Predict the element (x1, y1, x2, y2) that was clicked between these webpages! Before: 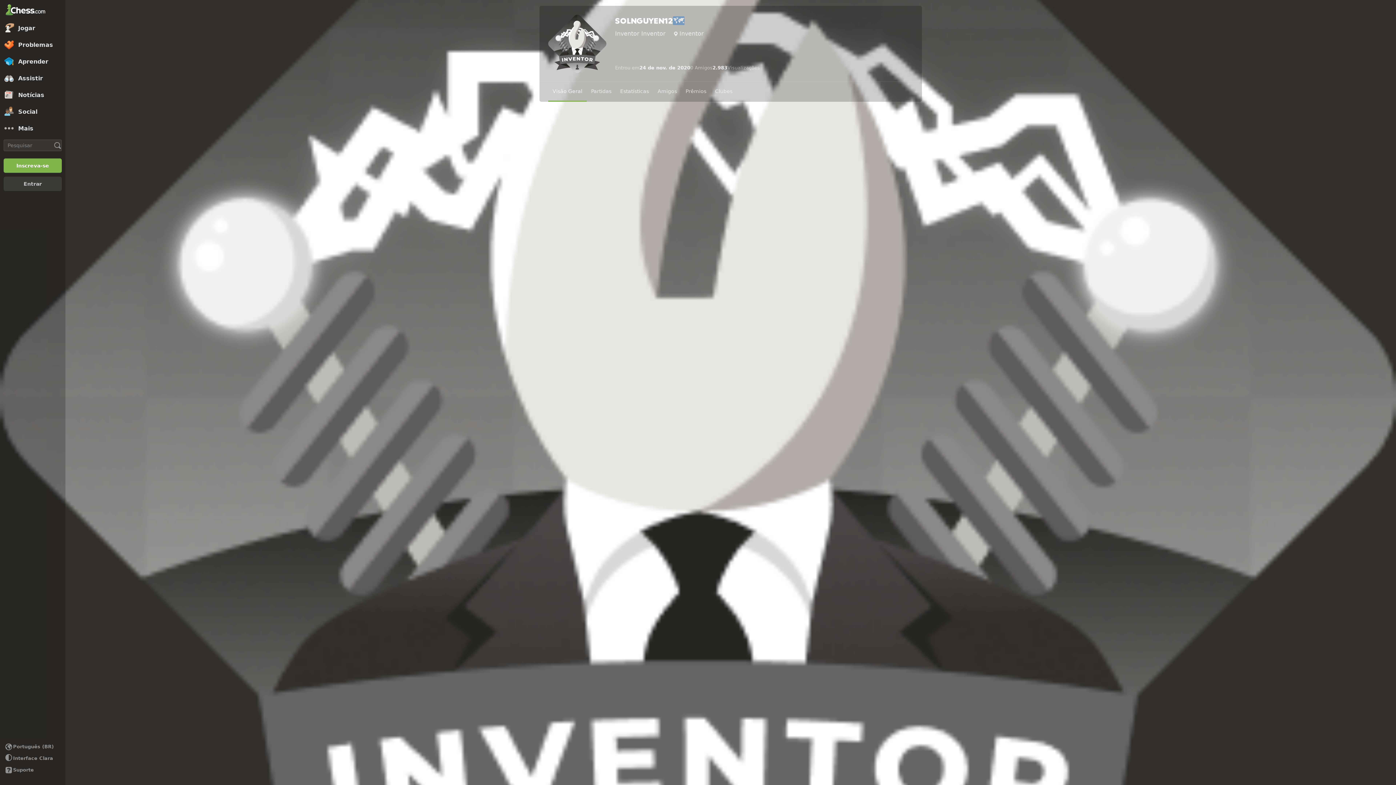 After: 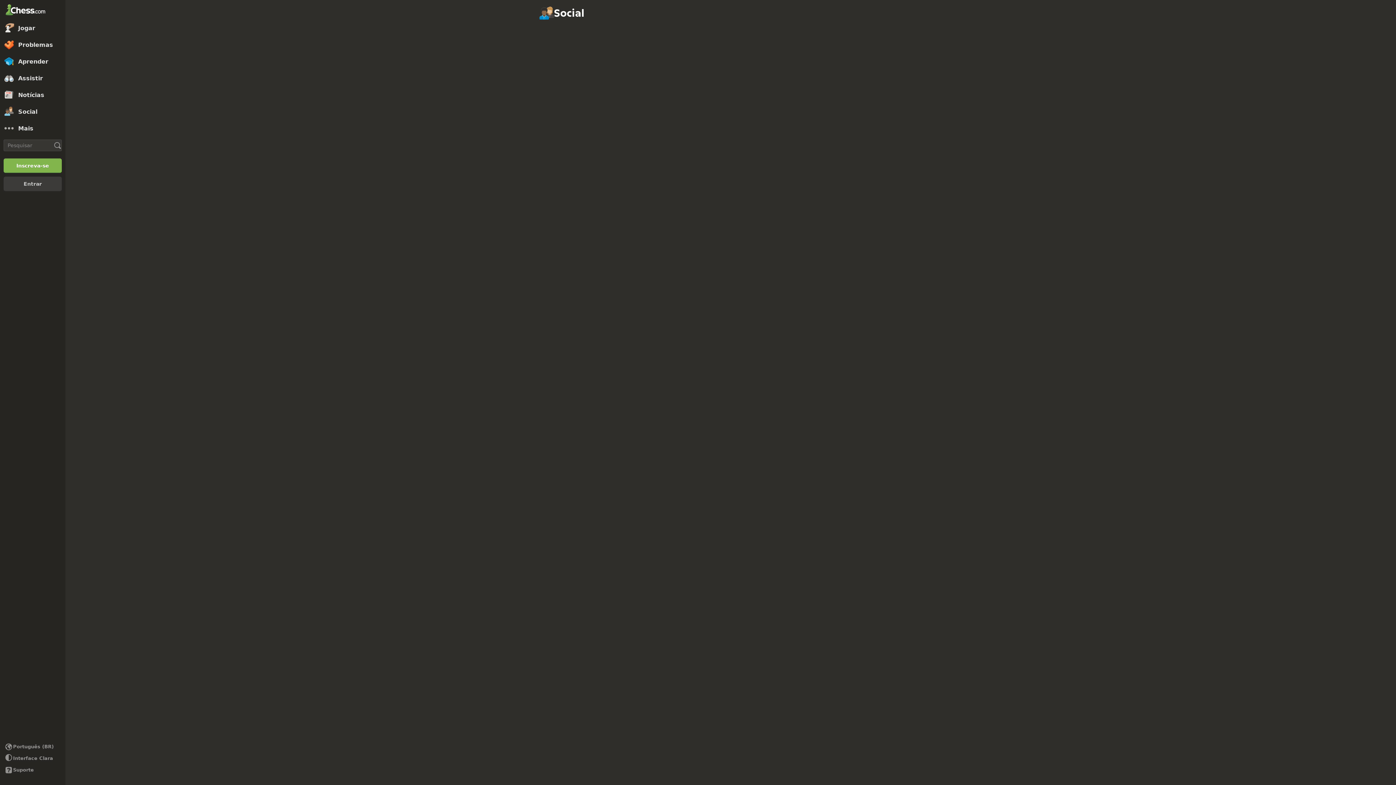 Action: bbox: (0, 103, 65, 120) label: Social